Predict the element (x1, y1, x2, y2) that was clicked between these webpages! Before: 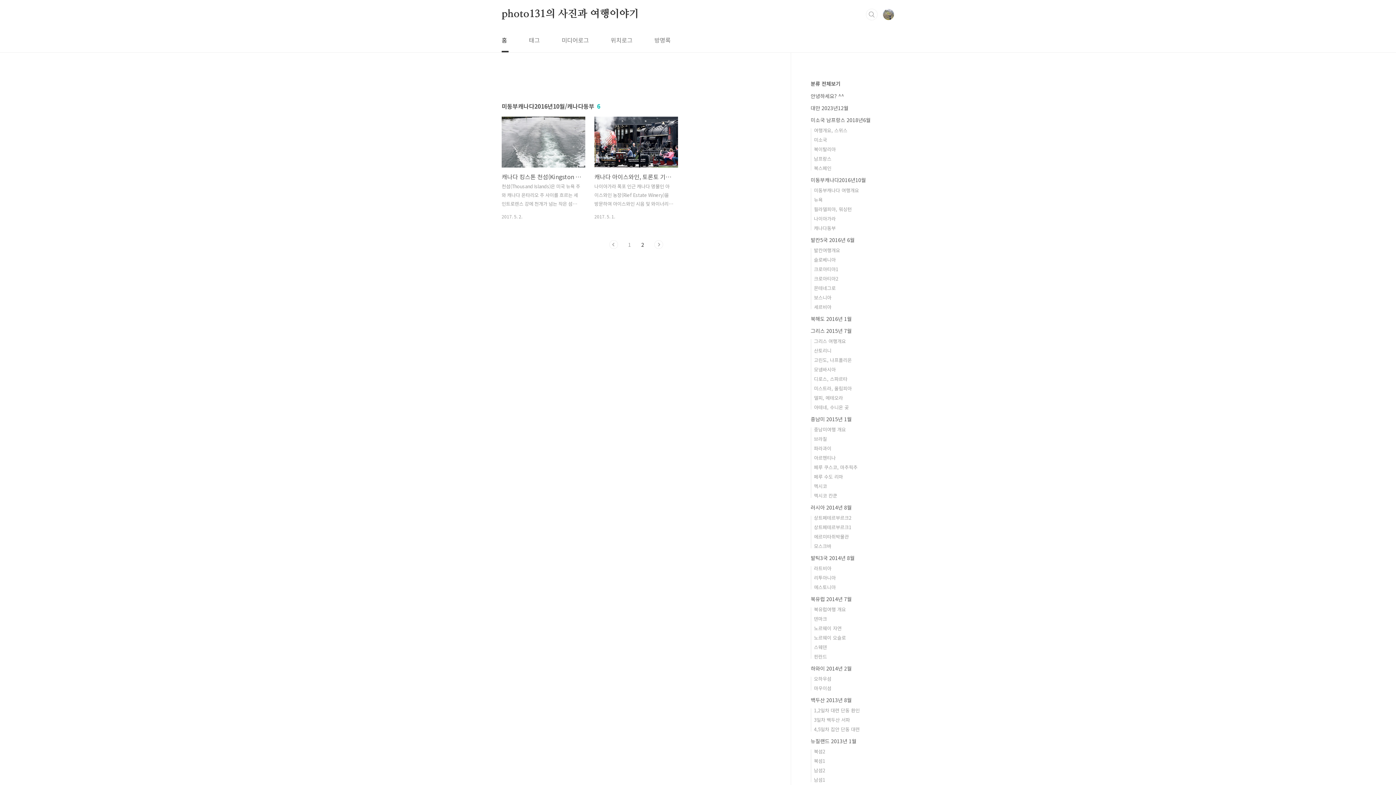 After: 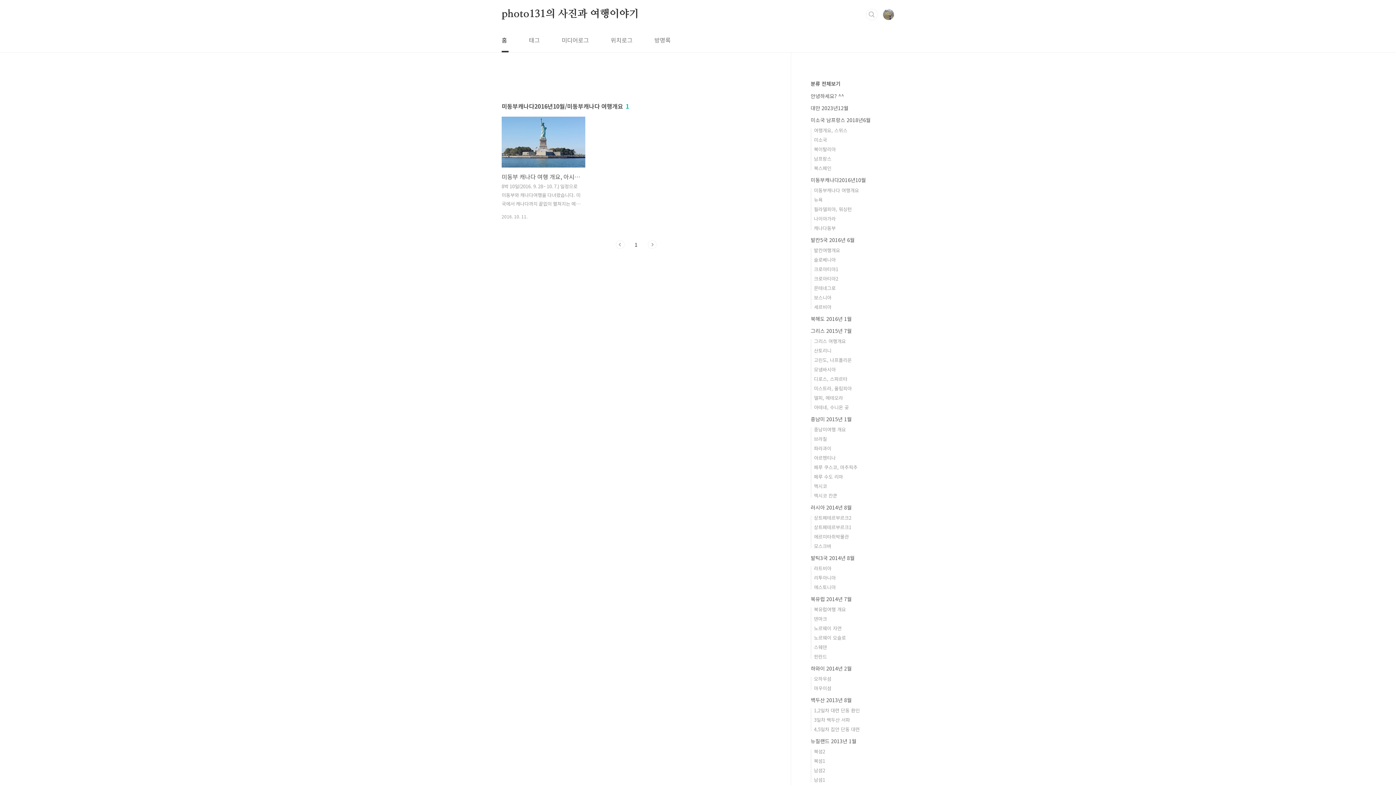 Action: label: 미동부캐나다 여행개요 bbox: (814, 186, 859, 193)